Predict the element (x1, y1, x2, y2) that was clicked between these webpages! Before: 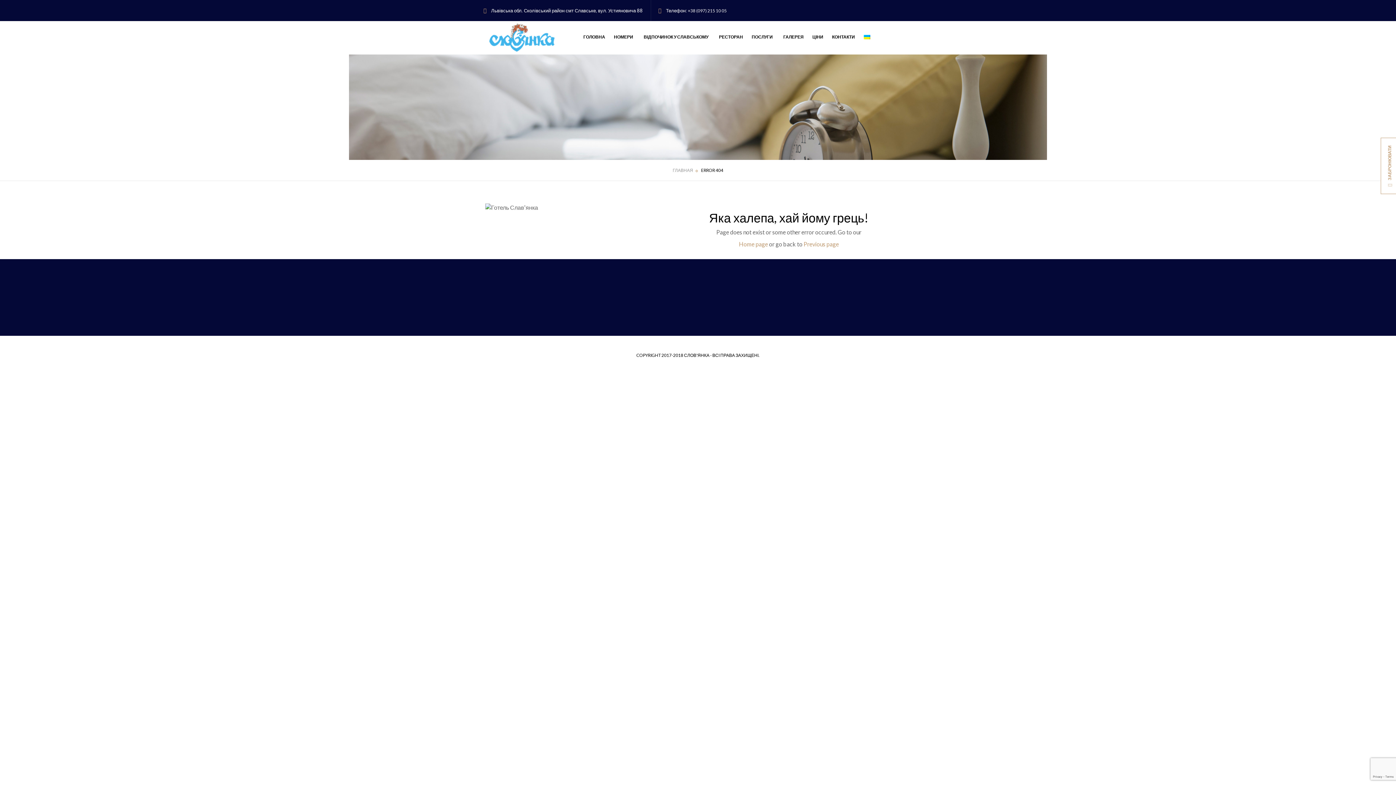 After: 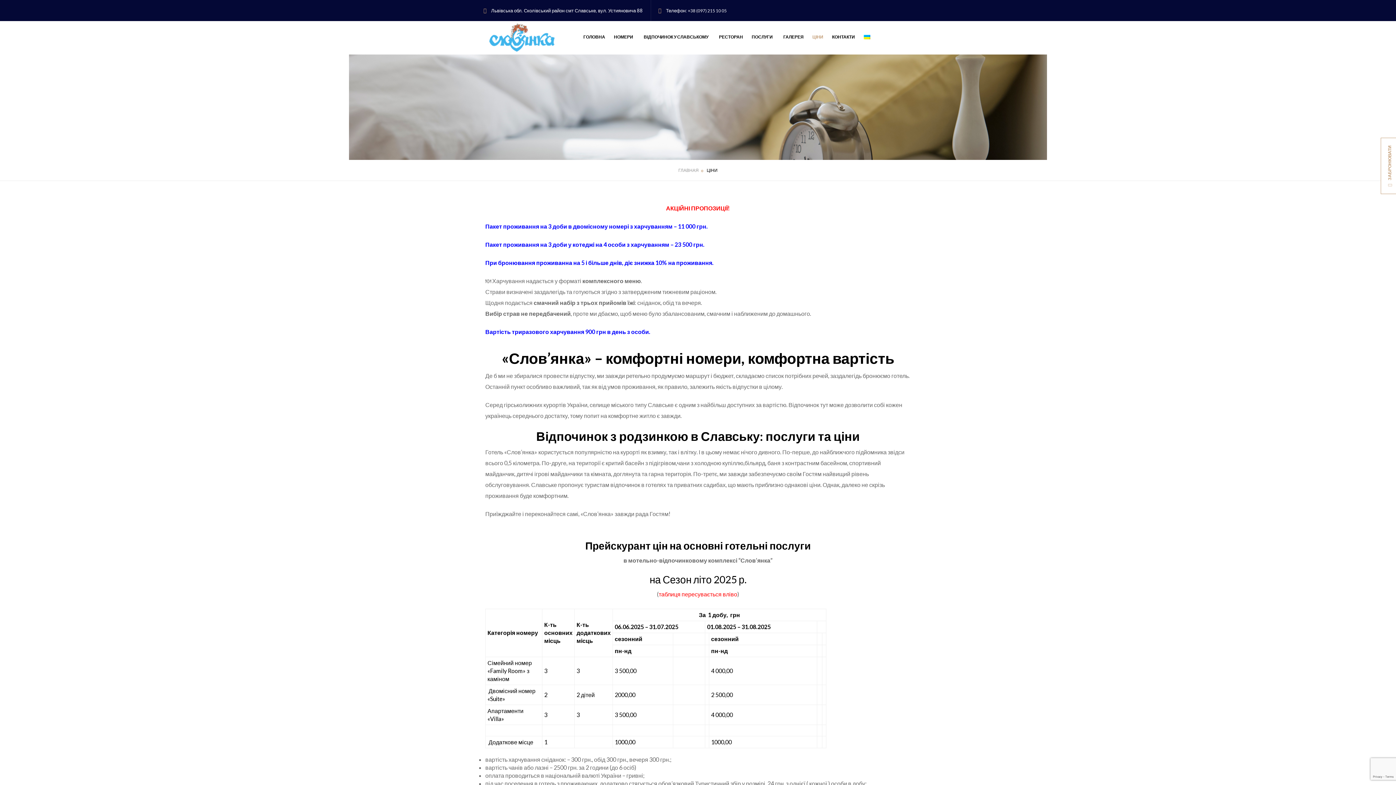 Action: bbox: (808, 30, 827, 44) label: ЦІНИ